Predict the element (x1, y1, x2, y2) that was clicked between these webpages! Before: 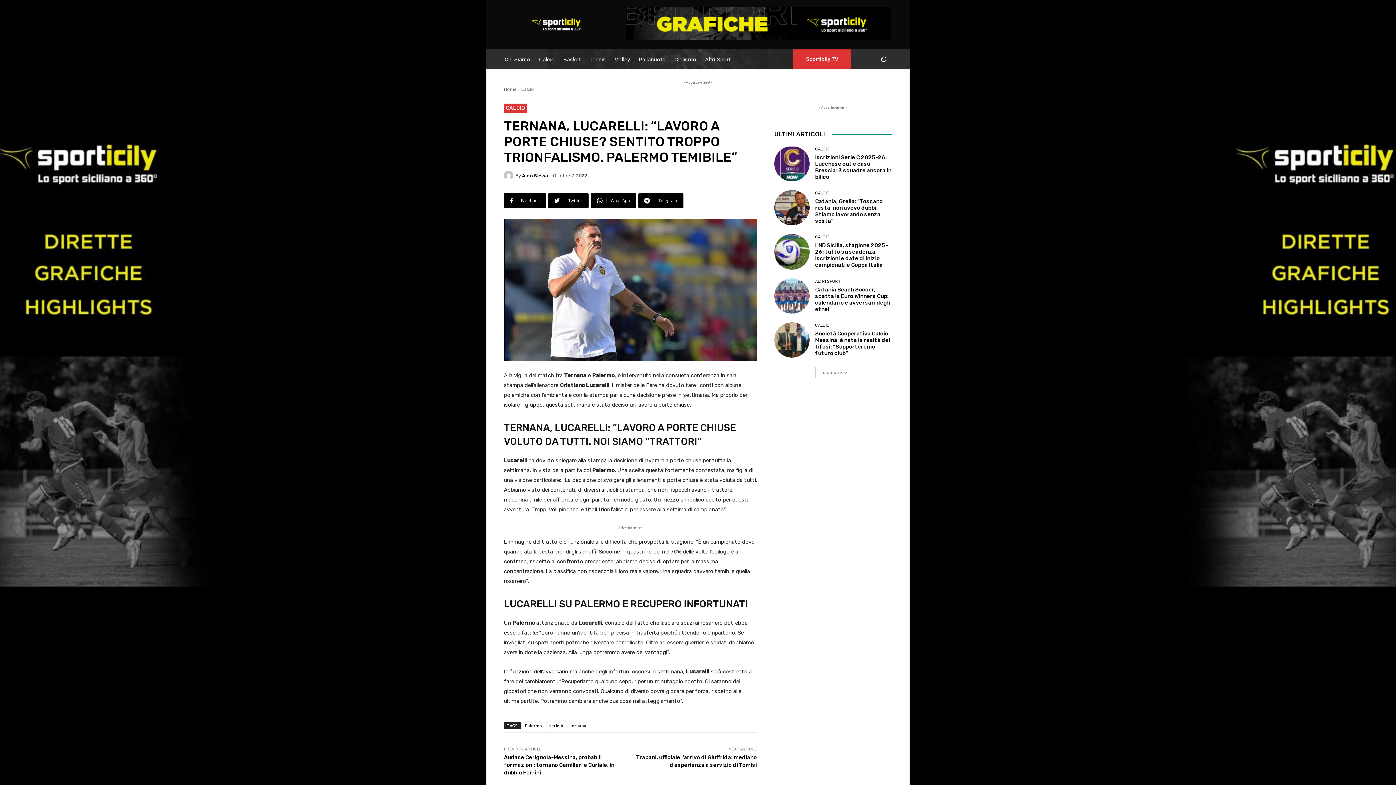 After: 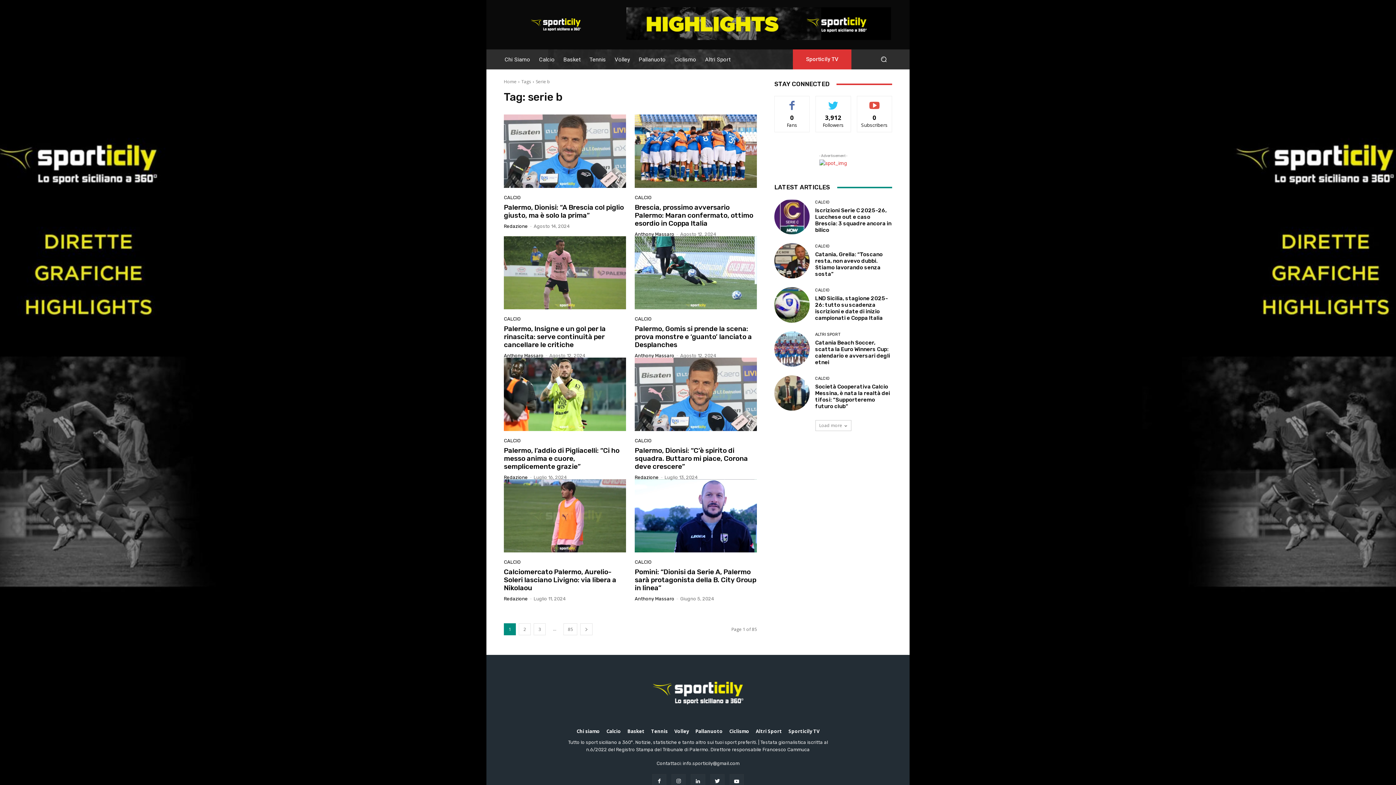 Action: label: serie b bbox: (546, 722, 566, 729)